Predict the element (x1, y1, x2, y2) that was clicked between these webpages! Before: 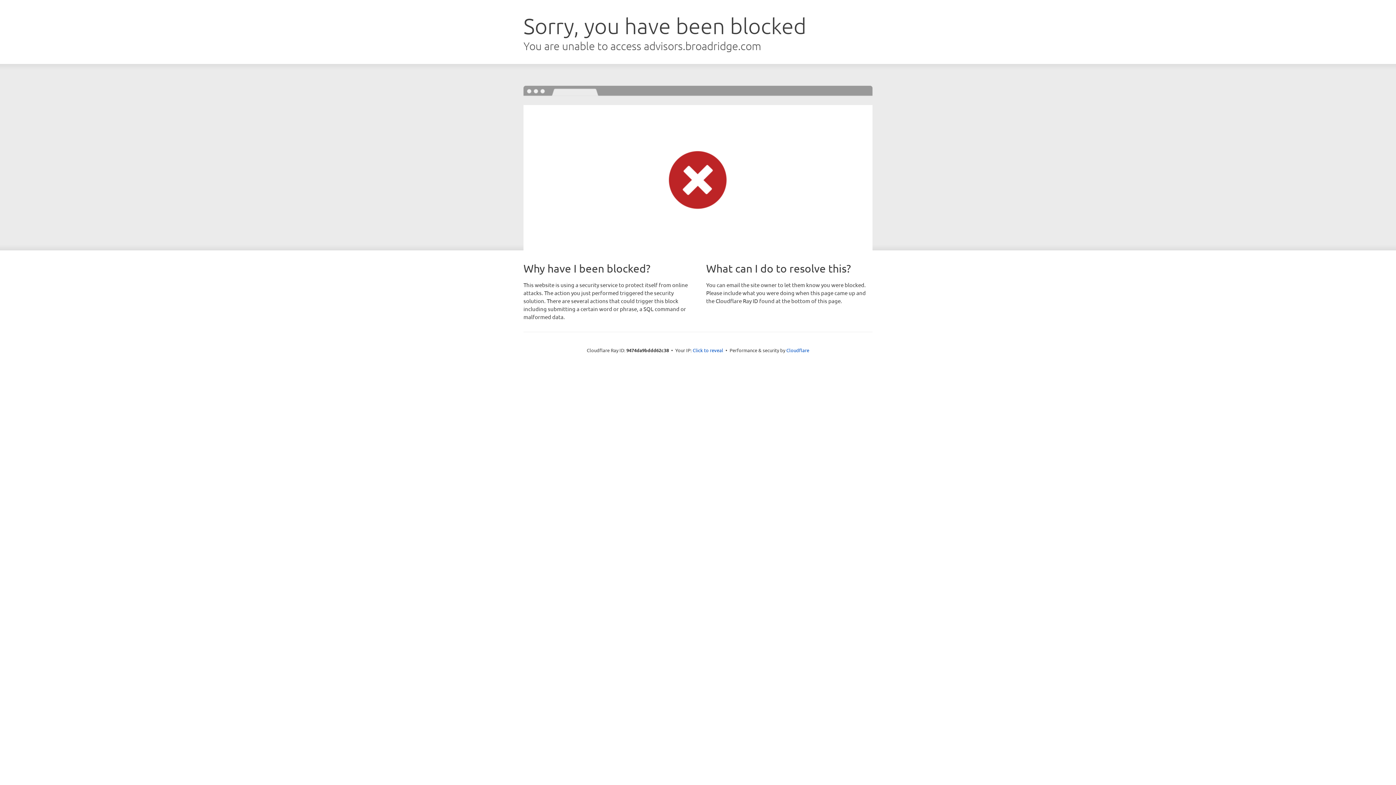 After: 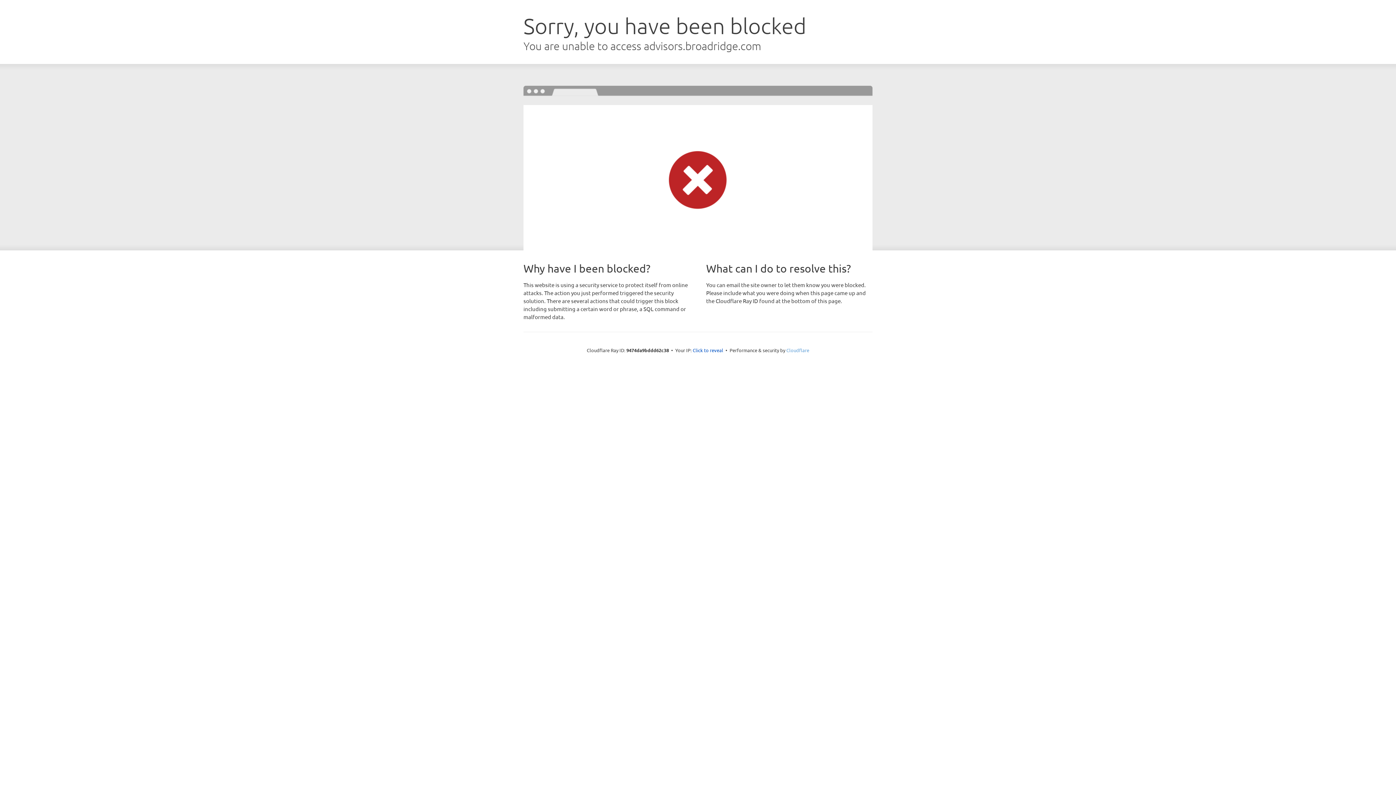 Action: label: Cloudflare bbox: (786, 347, 809, 353)